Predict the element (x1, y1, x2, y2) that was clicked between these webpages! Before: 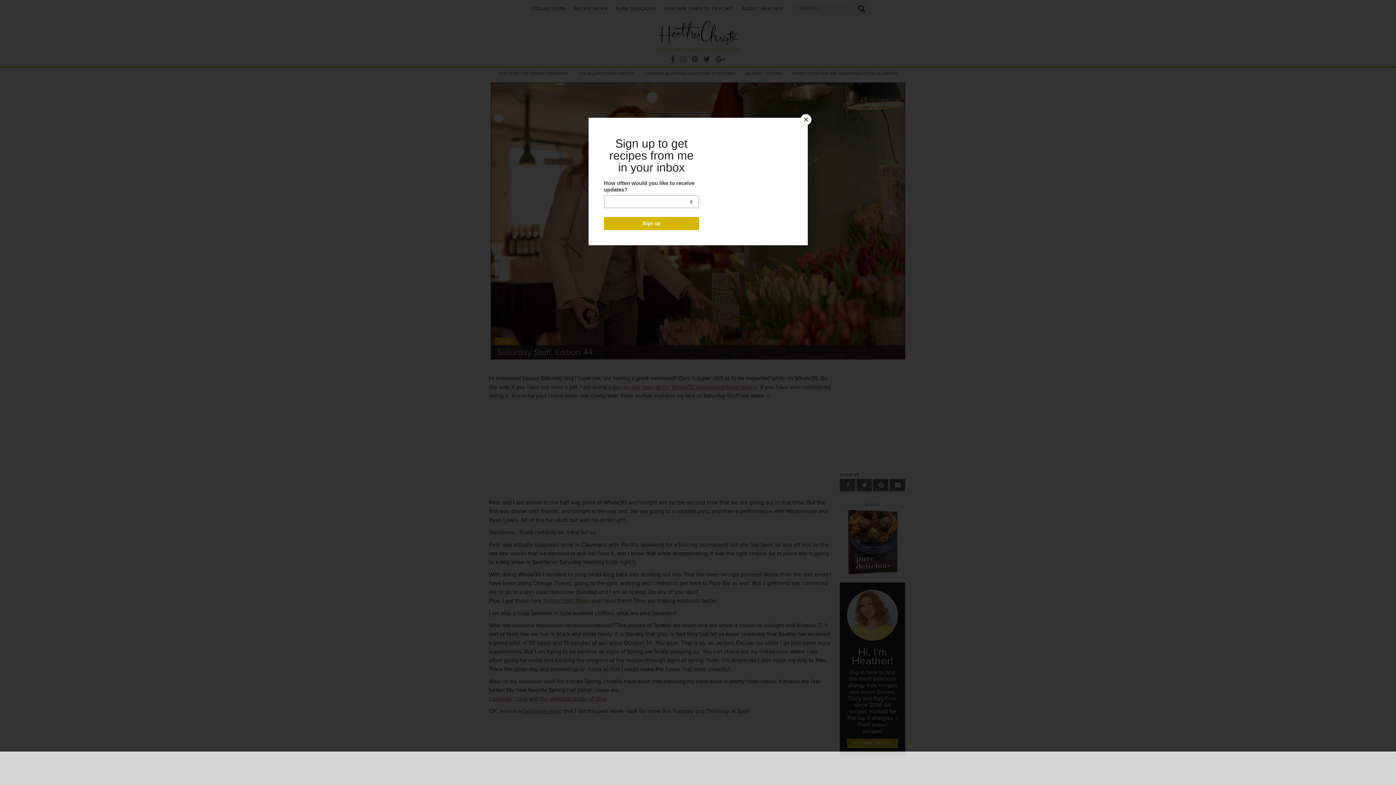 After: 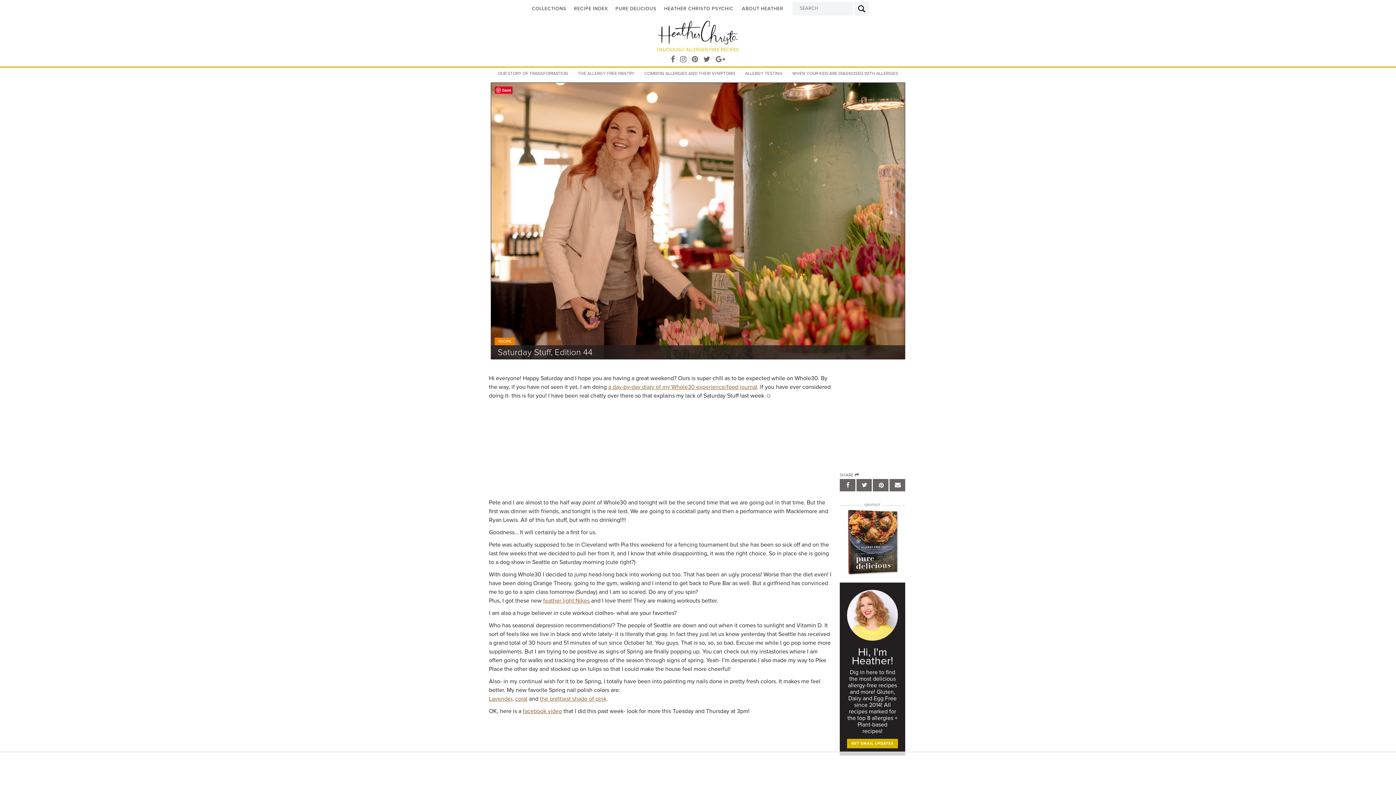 Action: bbox: (800, 114, 811, 125) label: Close